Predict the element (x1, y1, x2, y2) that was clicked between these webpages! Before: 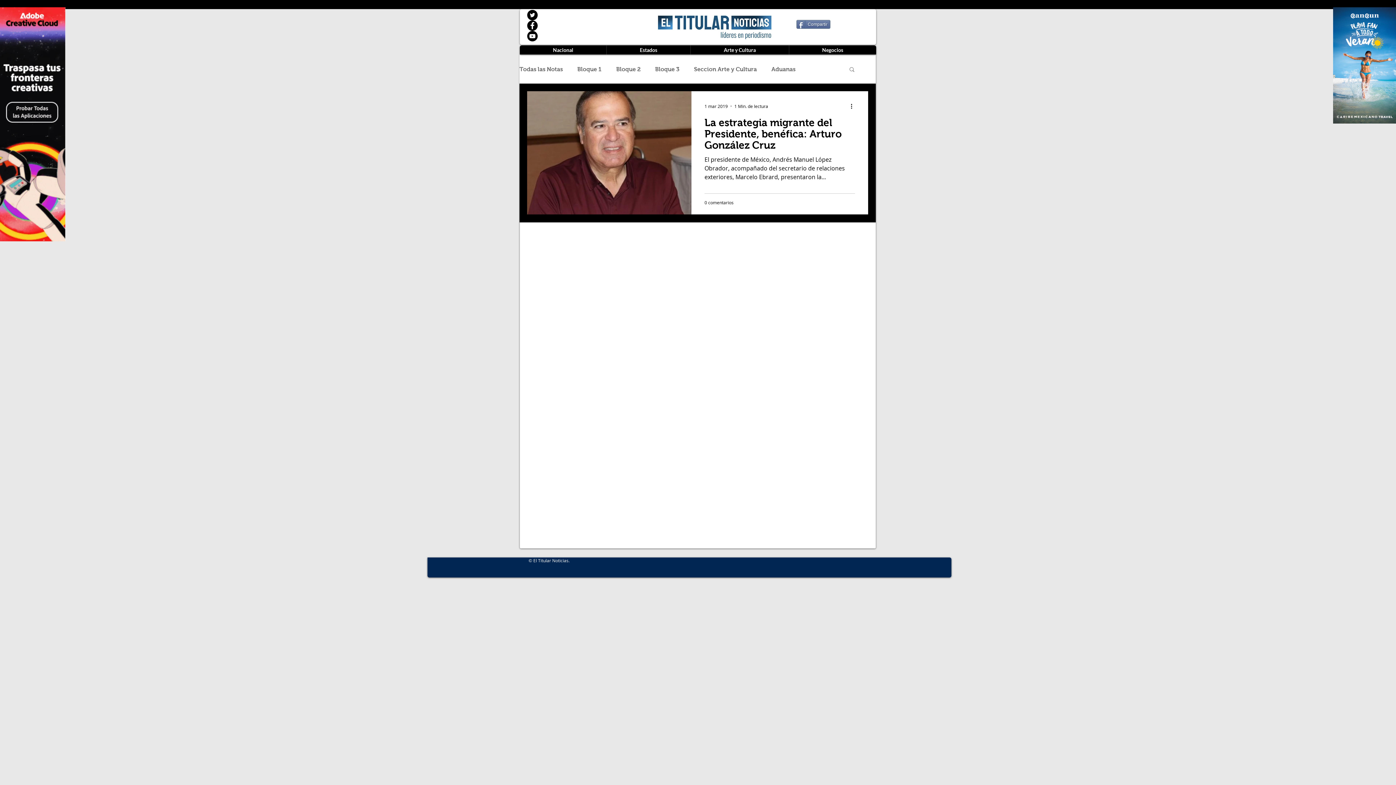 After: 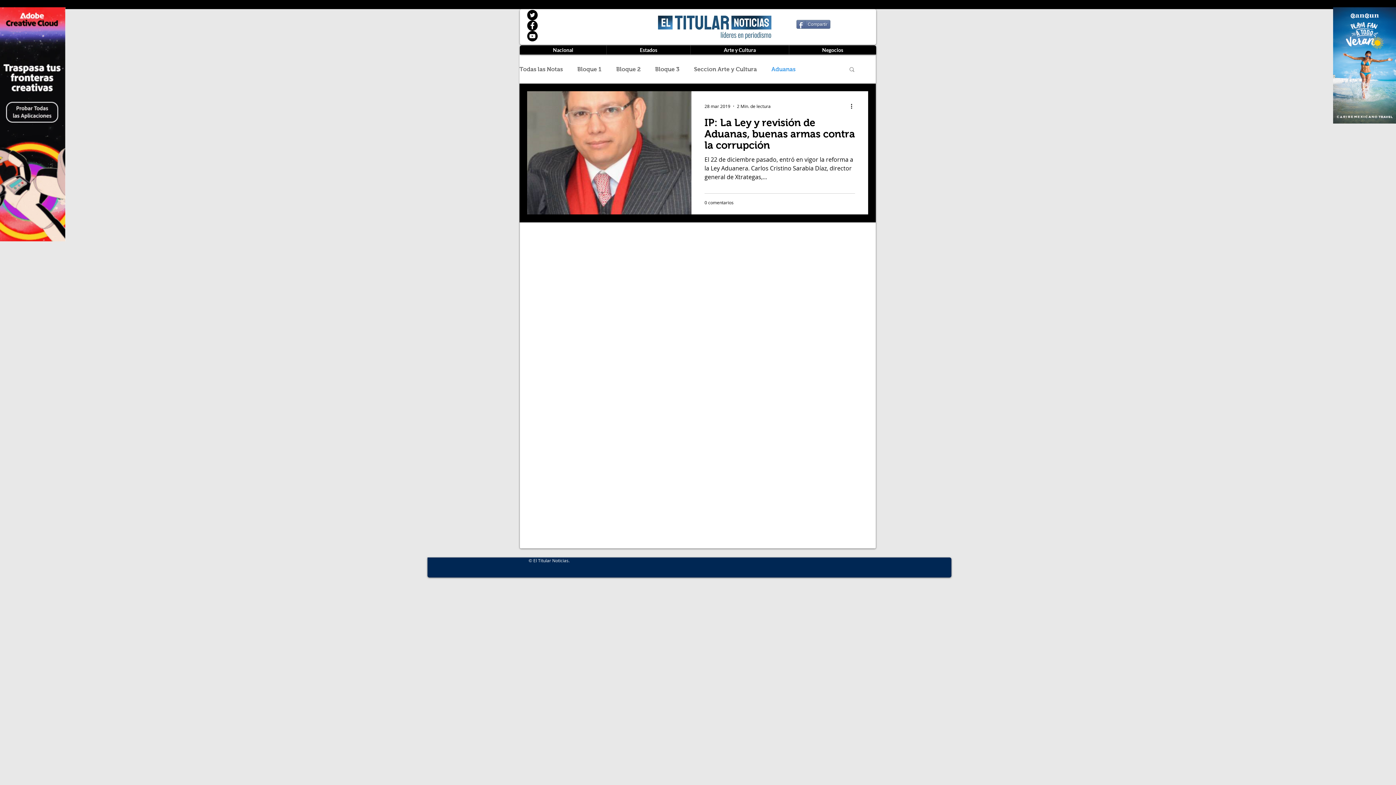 Action: label: Aduanas bbox: (771, 66, 795, 72)